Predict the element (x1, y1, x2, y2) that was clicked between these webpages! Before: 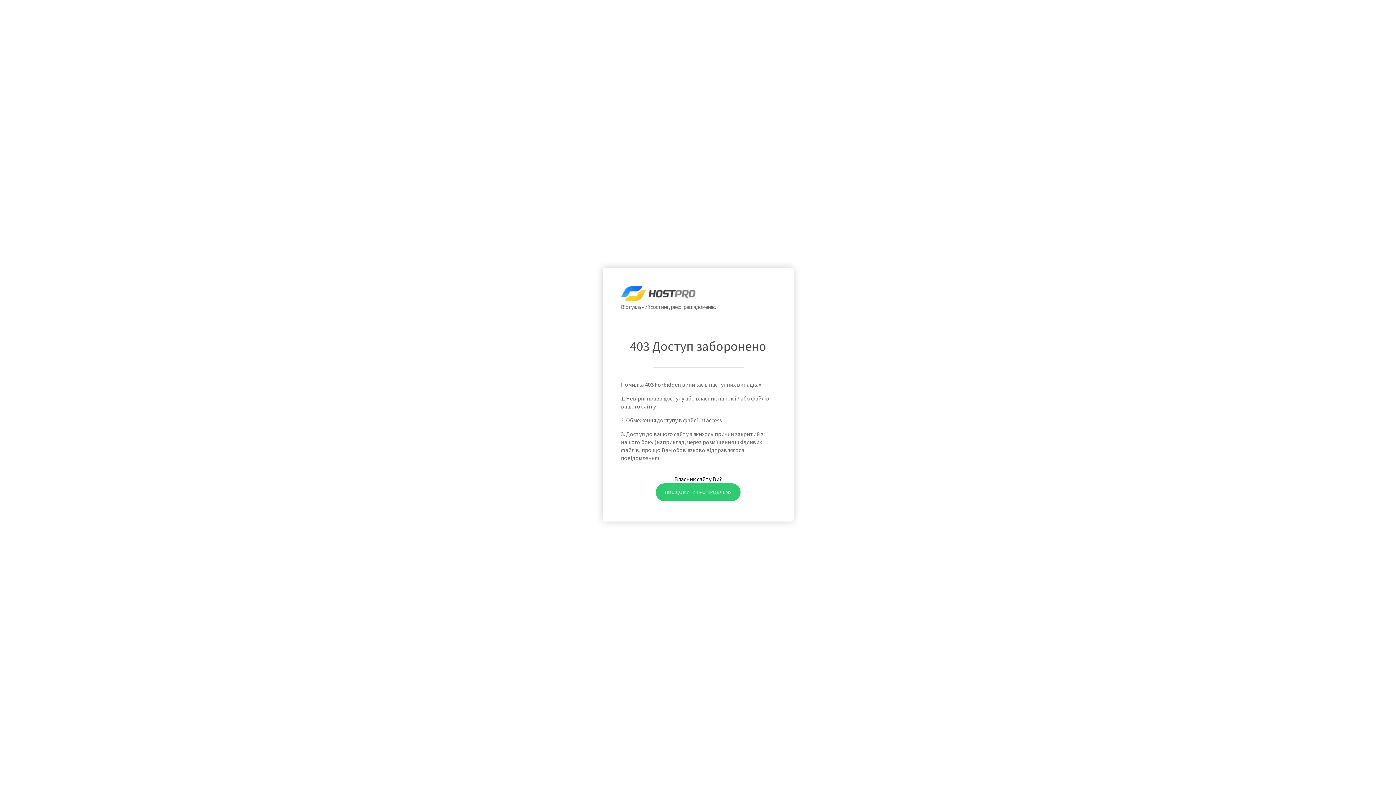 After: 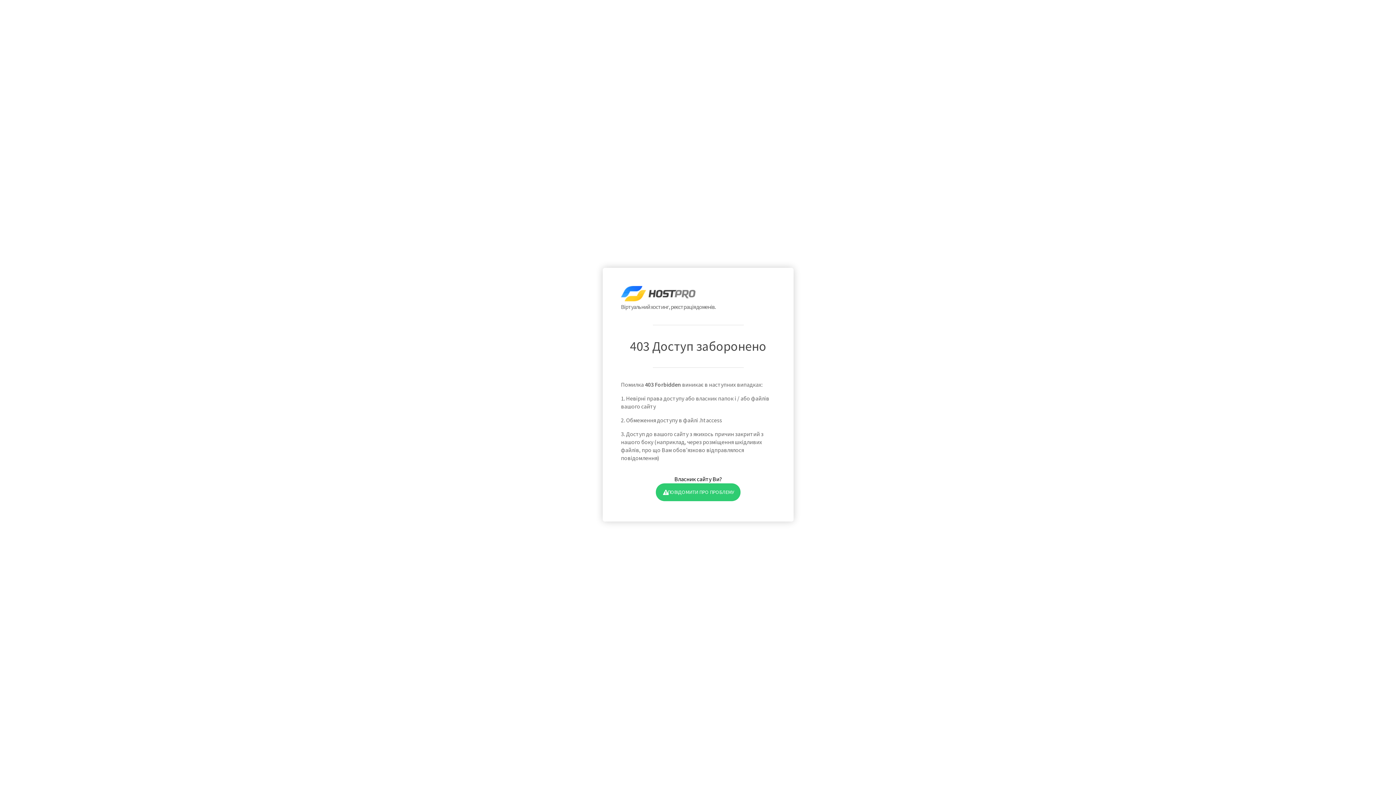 Action: label: ПОВІДОМИТИ ПРО ПРОБЛЕМУ bbox: (655, 483, 740, 501)